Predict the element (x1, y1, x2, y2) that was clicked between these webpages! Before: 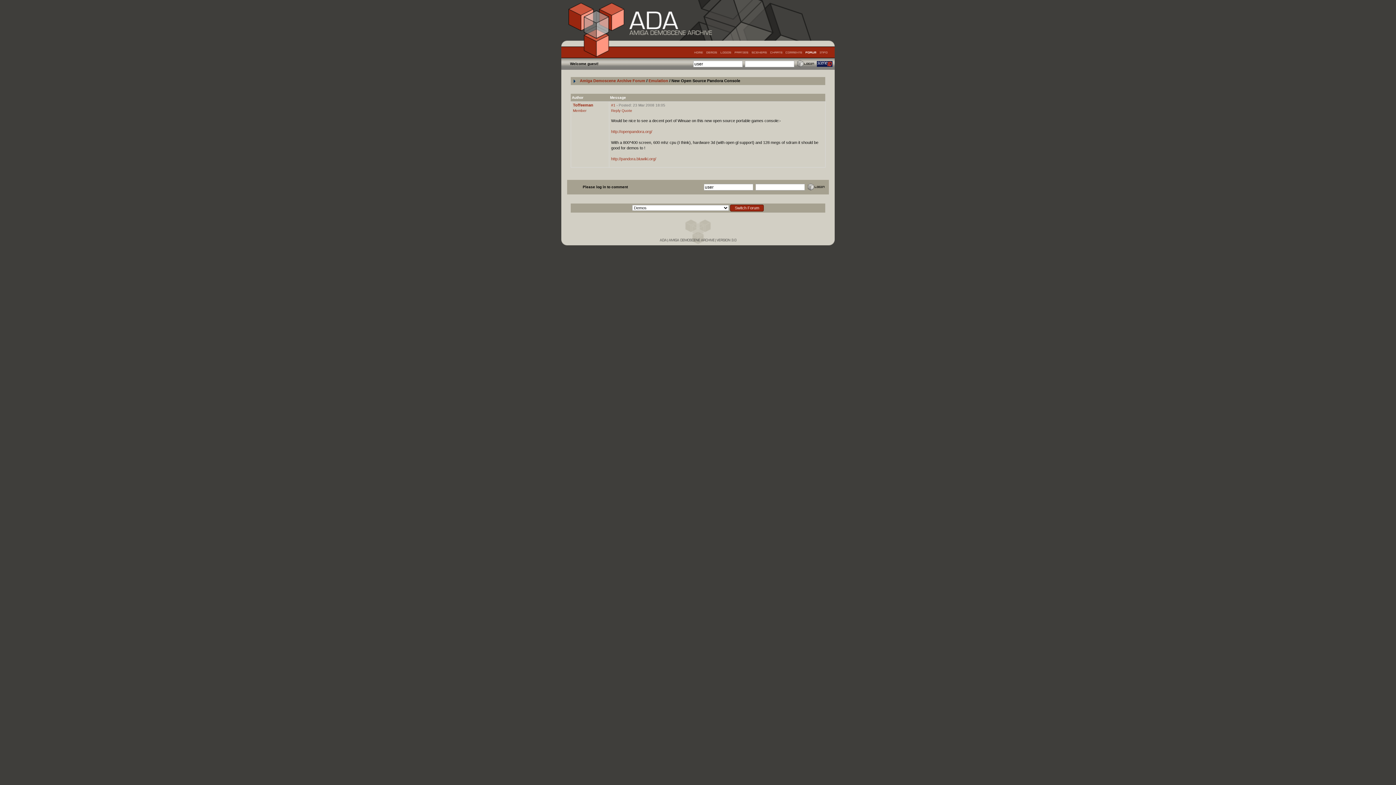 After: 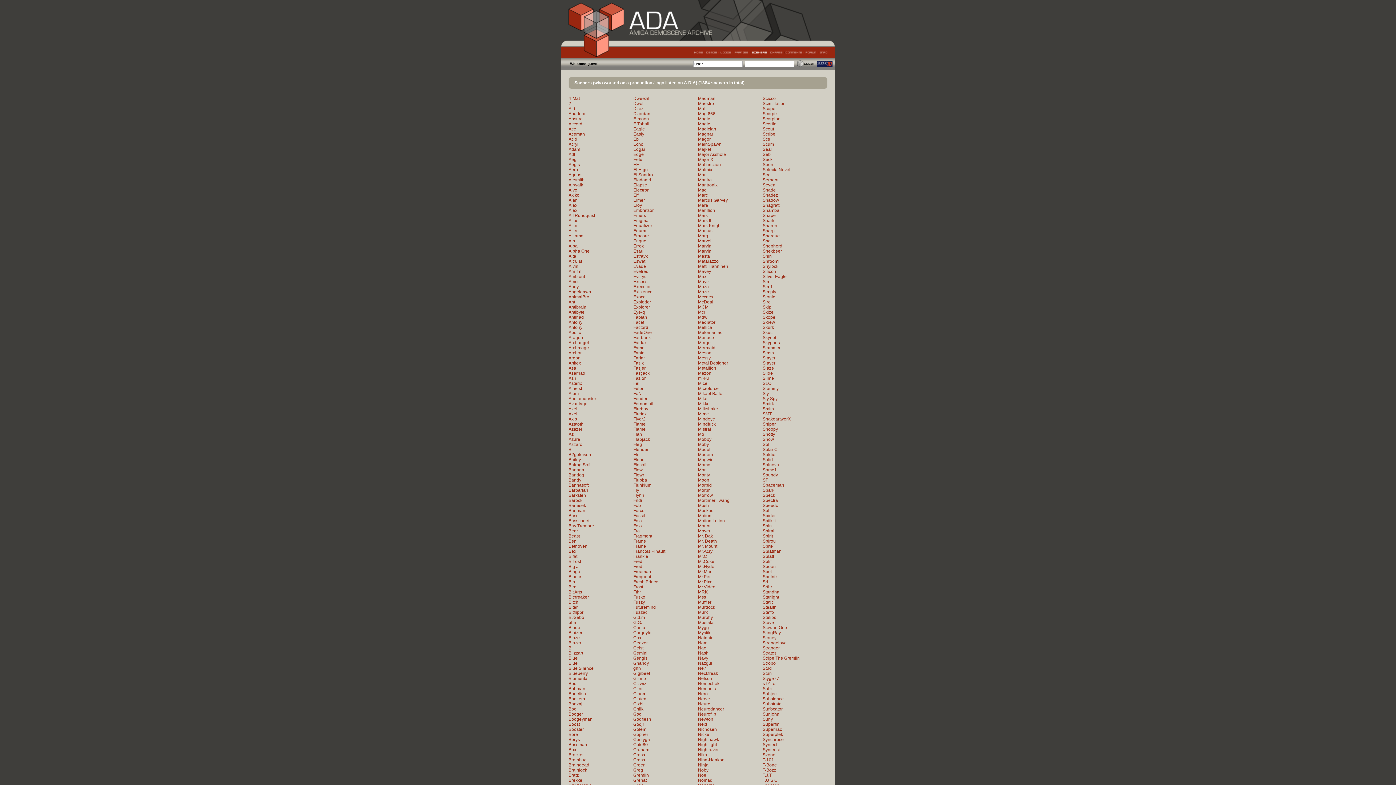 Action: bbox: (750, 46, 768, 58)